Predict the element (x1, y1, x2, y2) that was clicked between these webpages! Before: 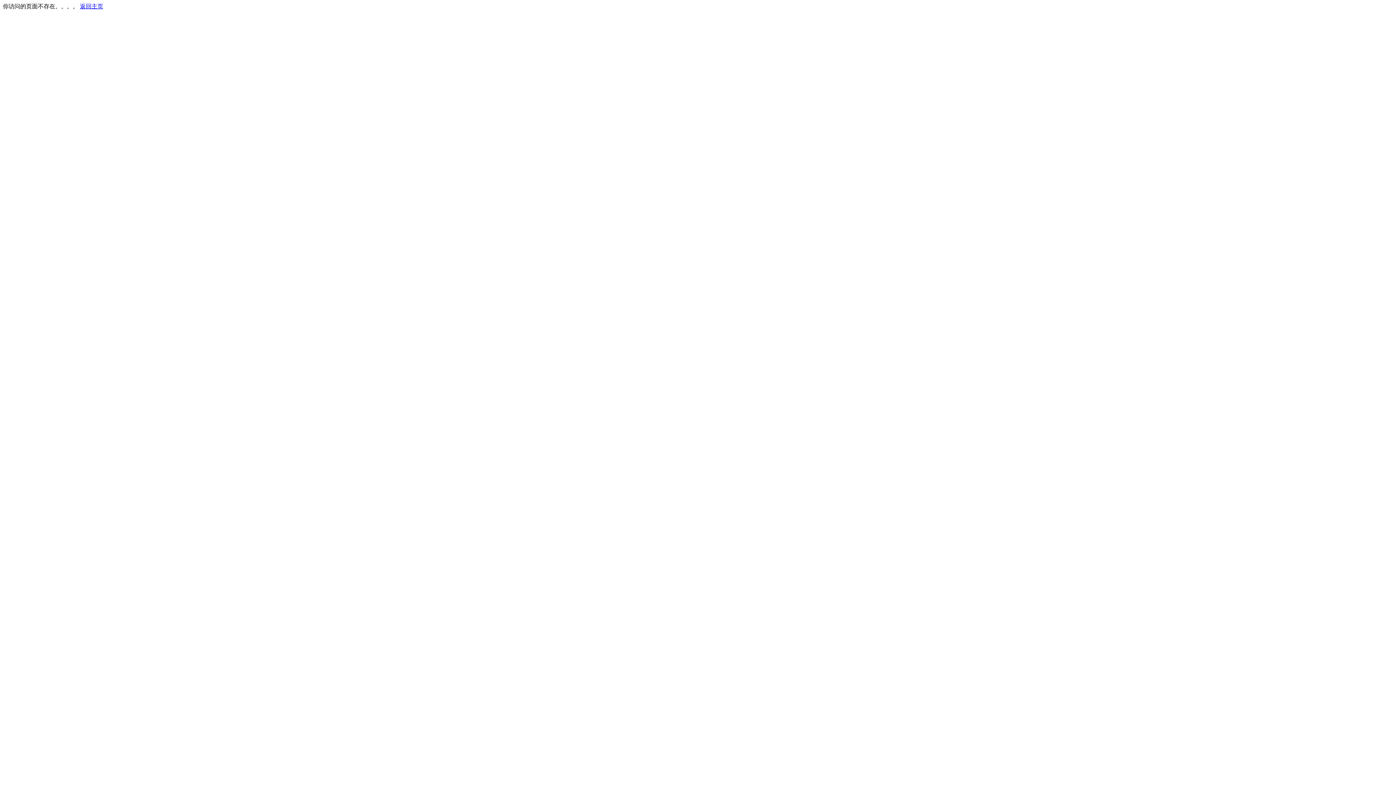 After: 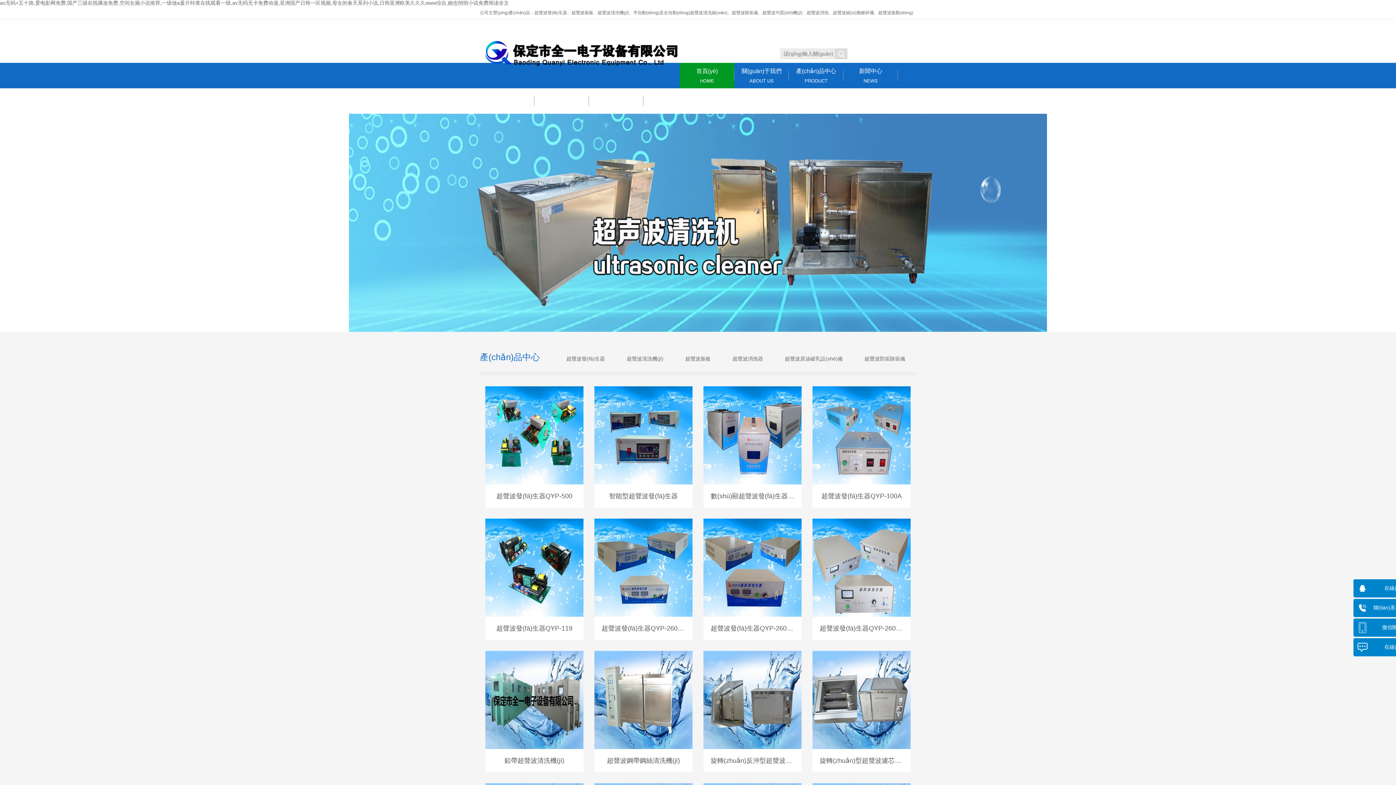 Action: bbox: (80, 3, 103, 9) label: 返回主页